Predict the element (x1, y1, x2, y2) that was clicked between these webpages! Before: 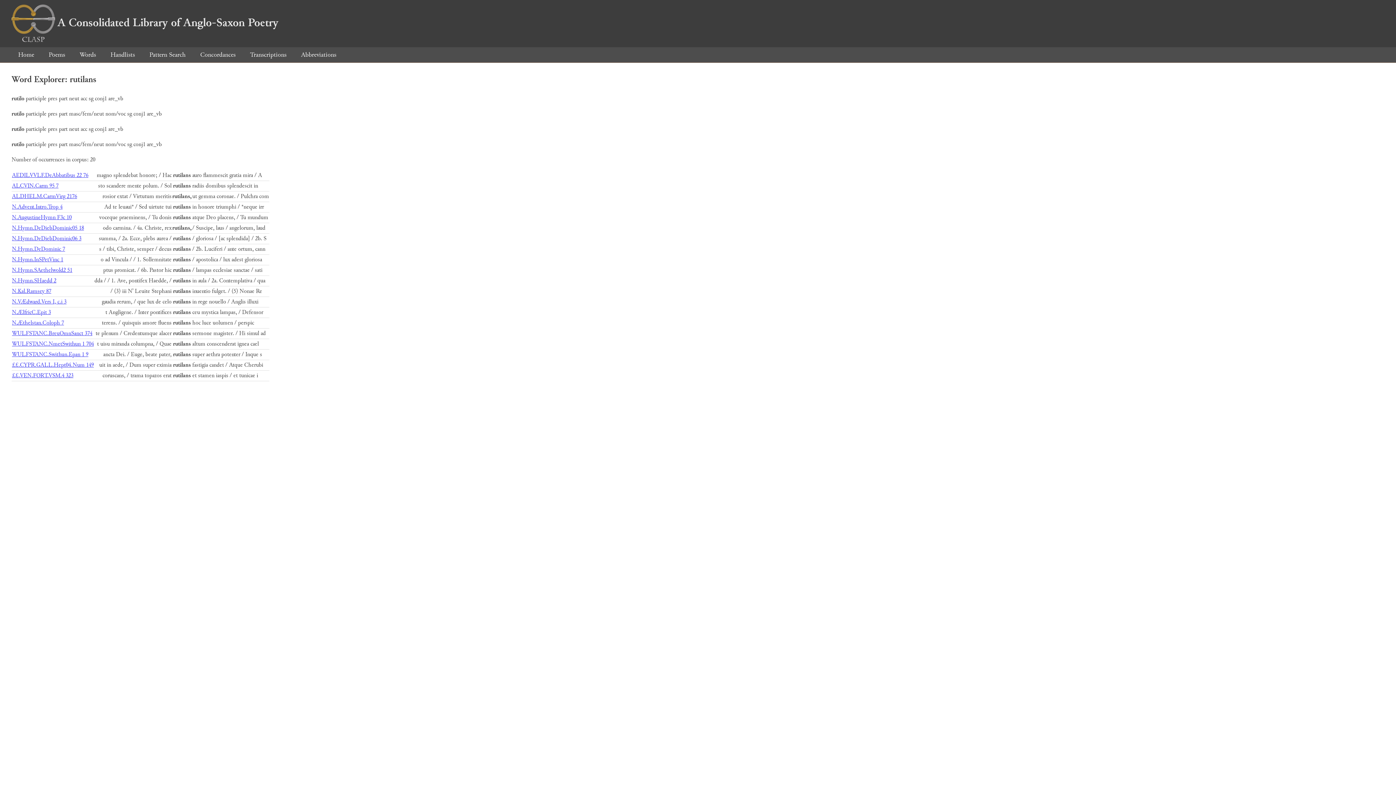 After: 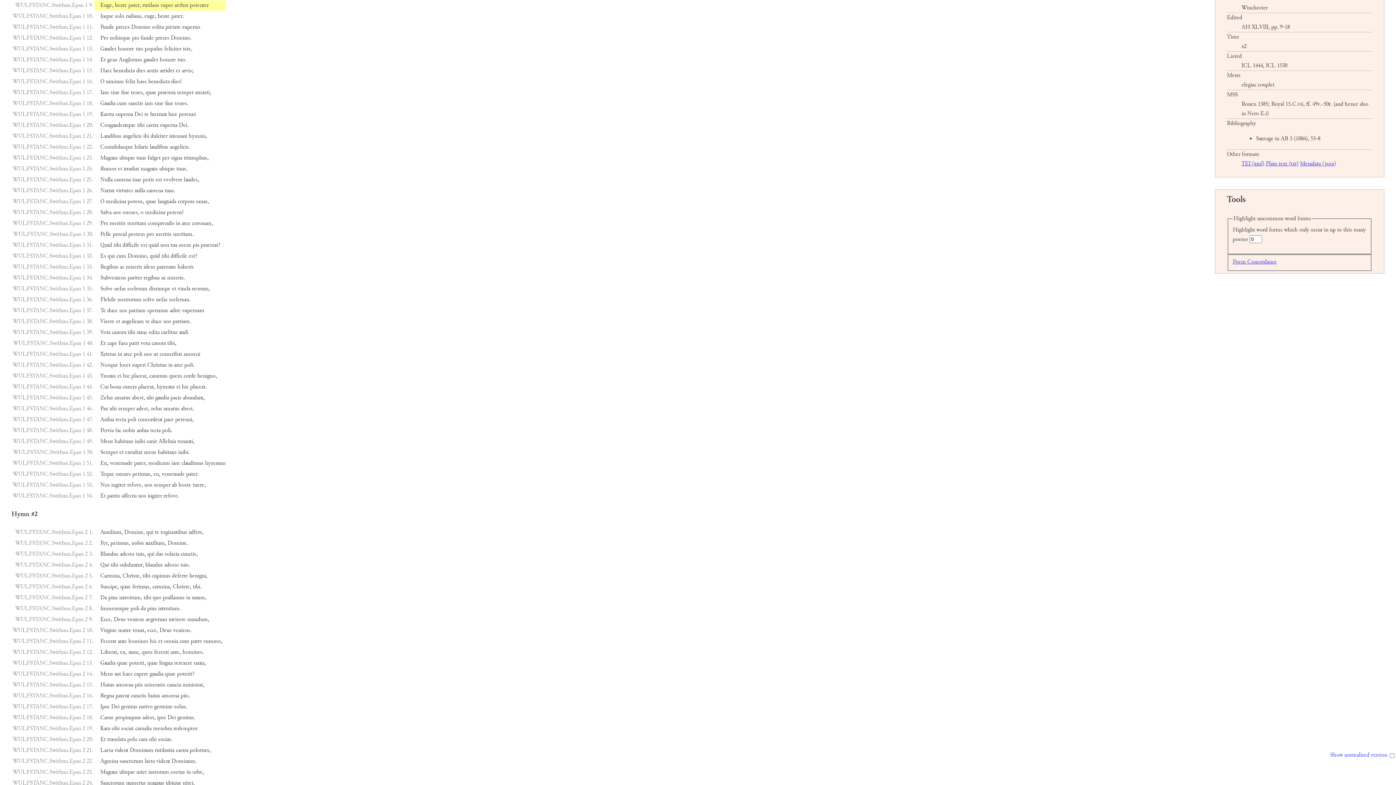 Action: label: WULFSTANC.Swithun.Epan 1 9 bbox: (12, 350, 88, 358)